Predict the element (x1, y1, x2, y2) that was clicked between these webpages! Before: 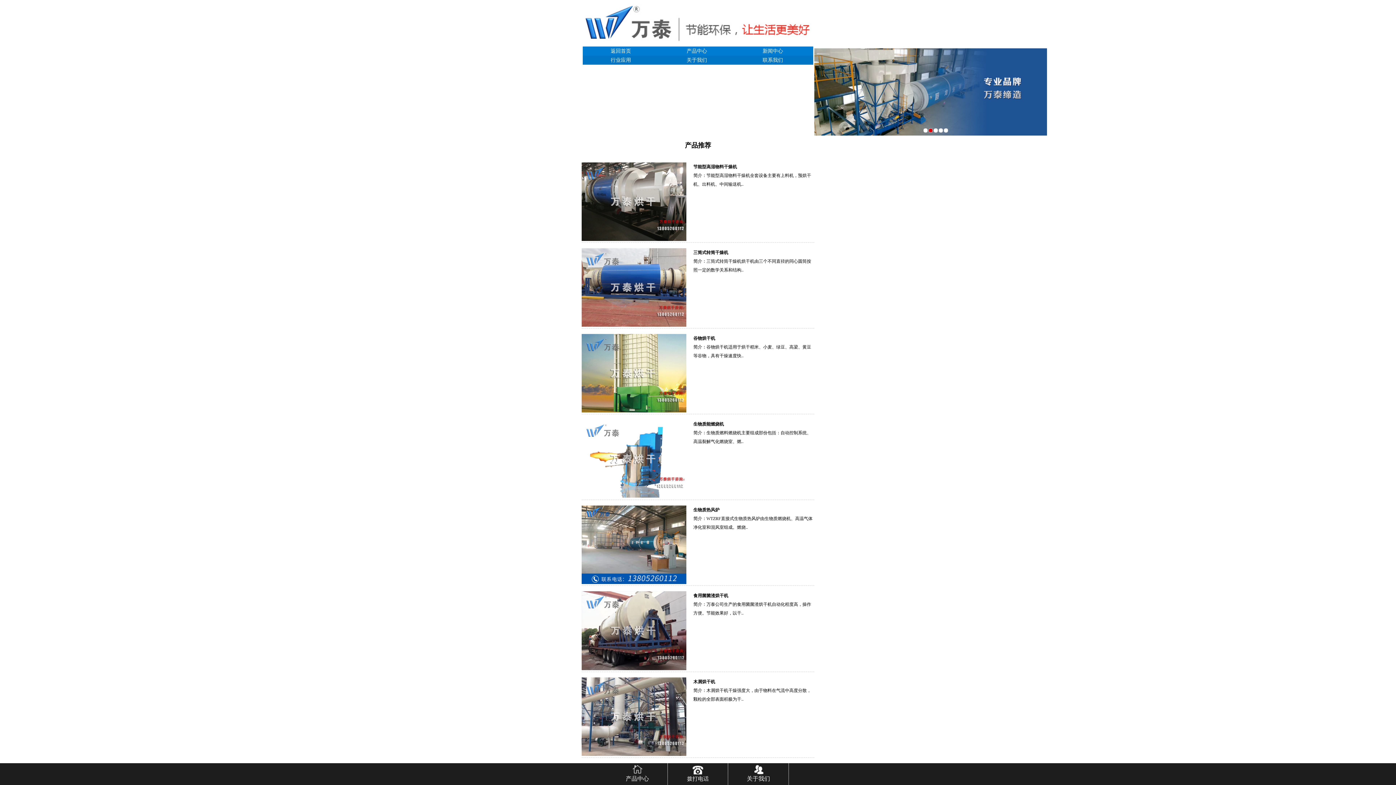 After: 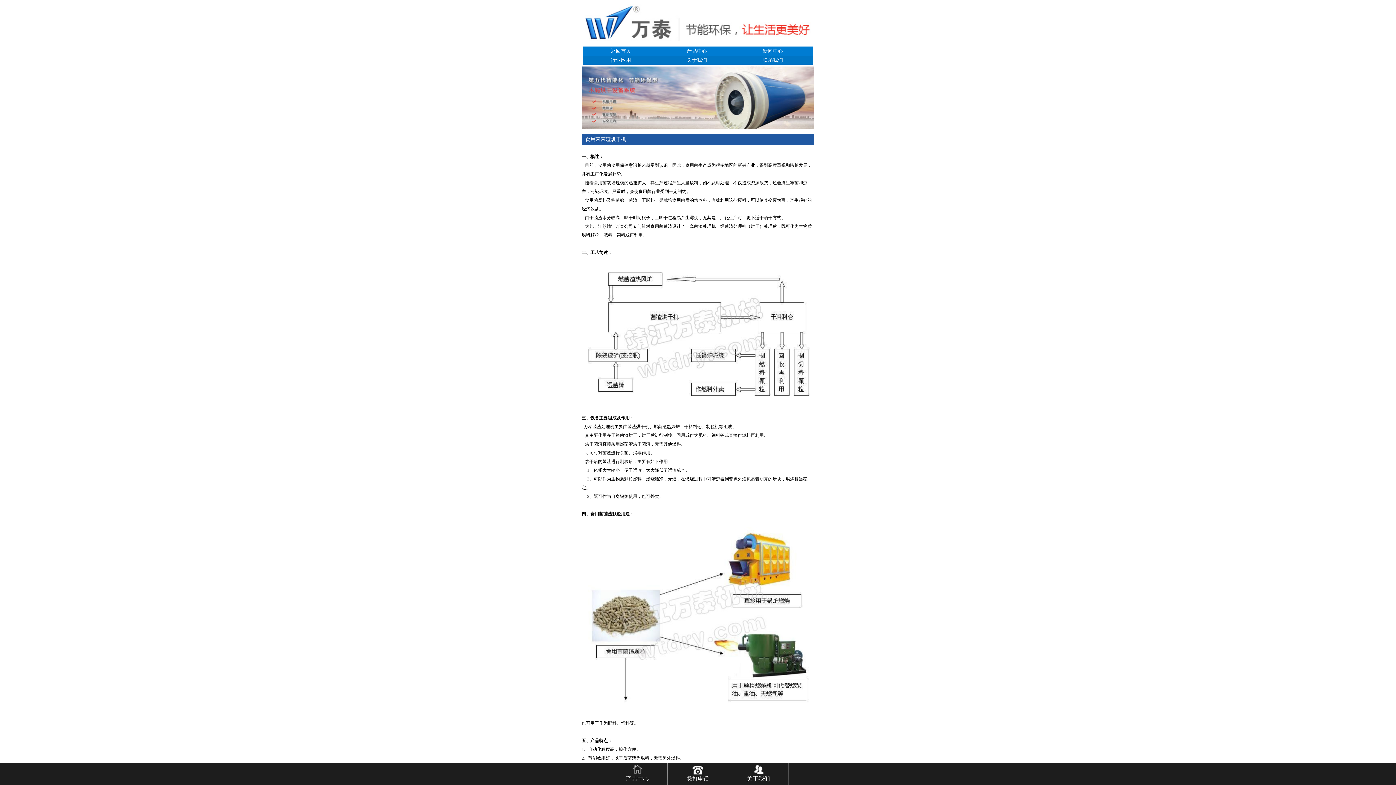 Action: bbox: (581, 666, 686, 671)